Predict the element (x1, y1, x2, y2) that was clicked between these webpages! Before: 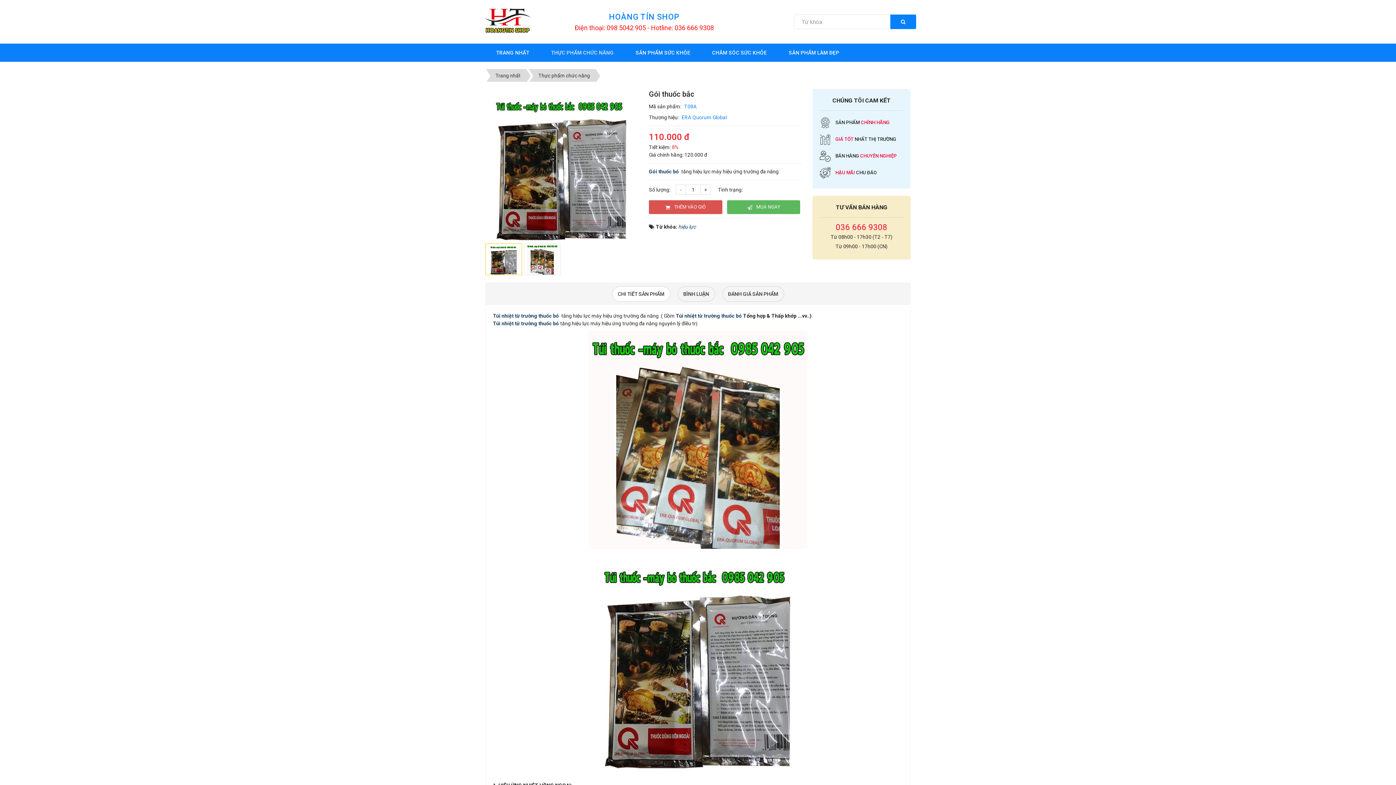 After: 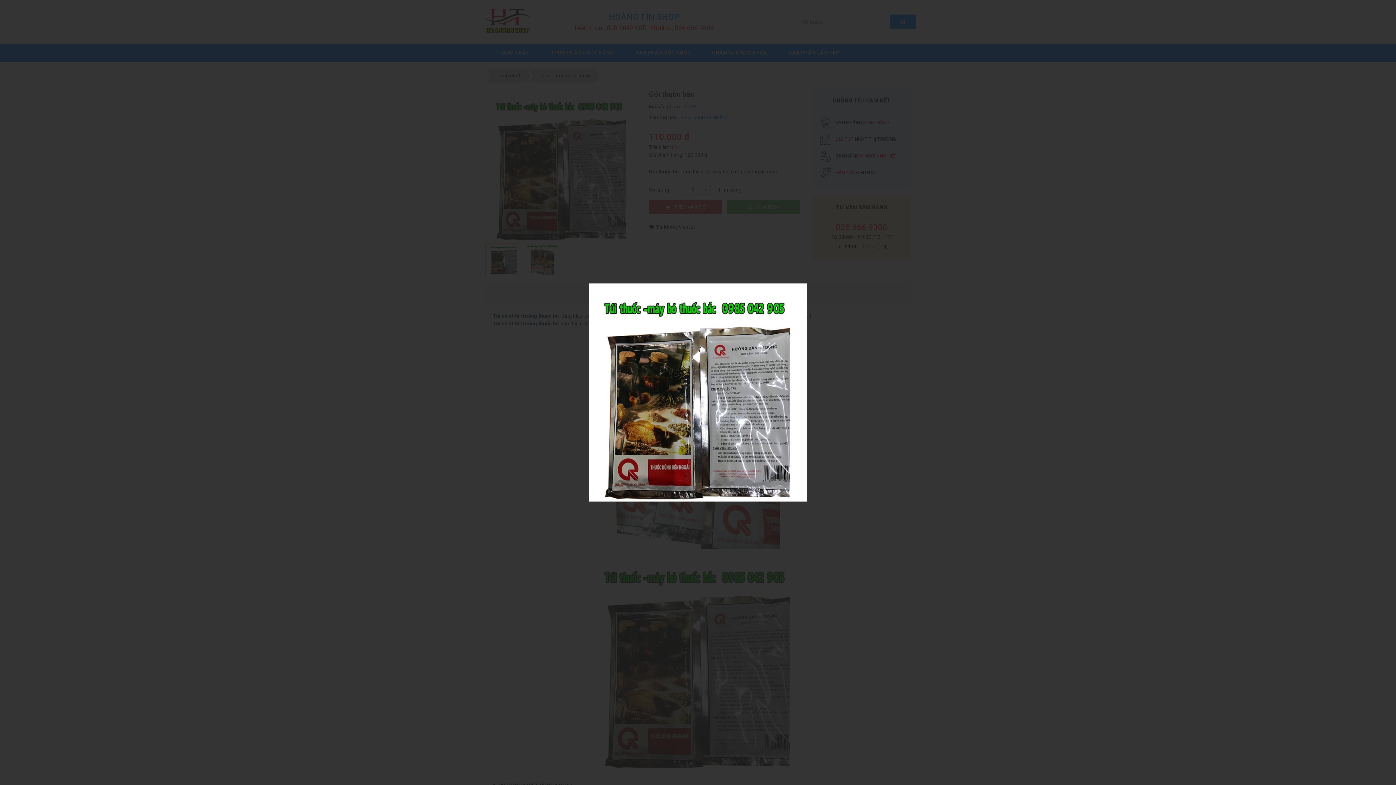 Action: bbox: (485, 162, 638, 167)